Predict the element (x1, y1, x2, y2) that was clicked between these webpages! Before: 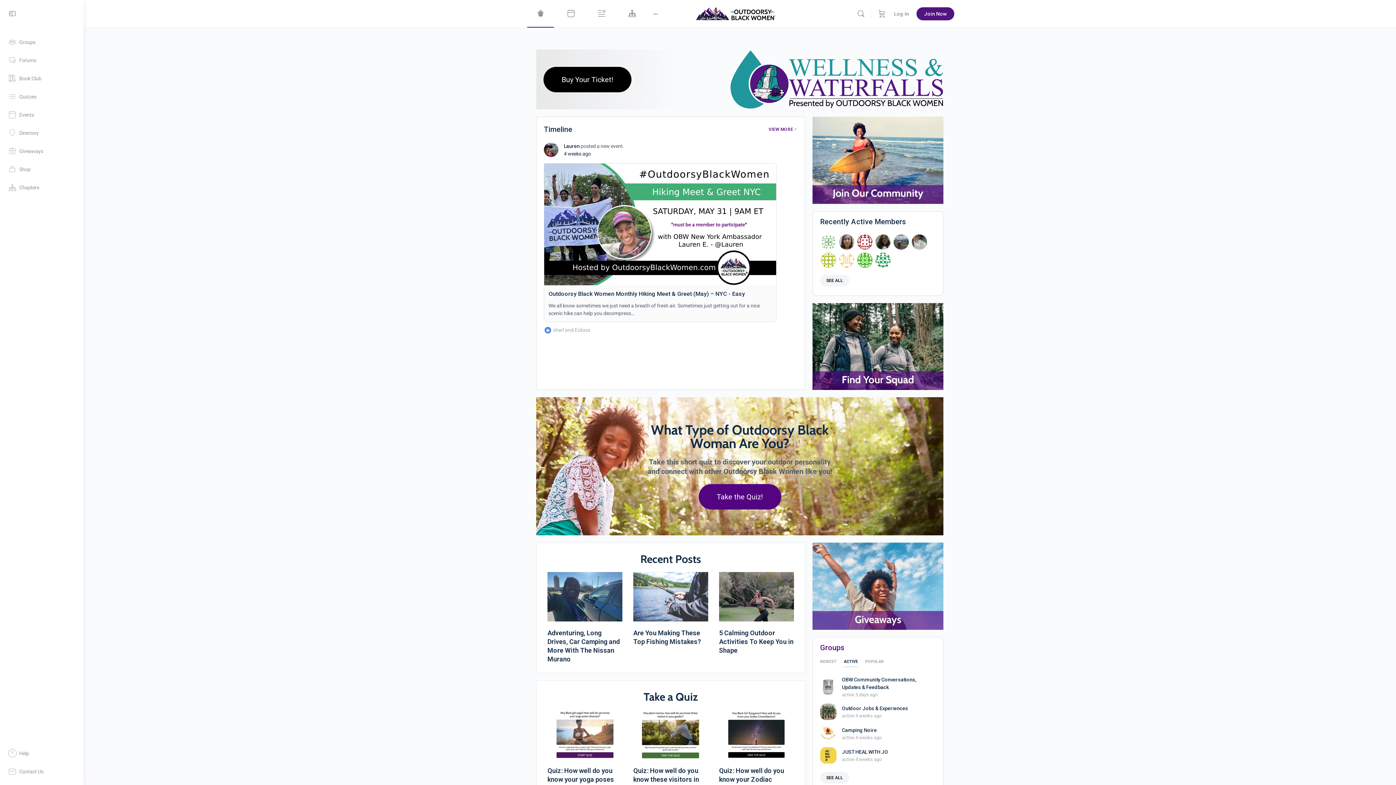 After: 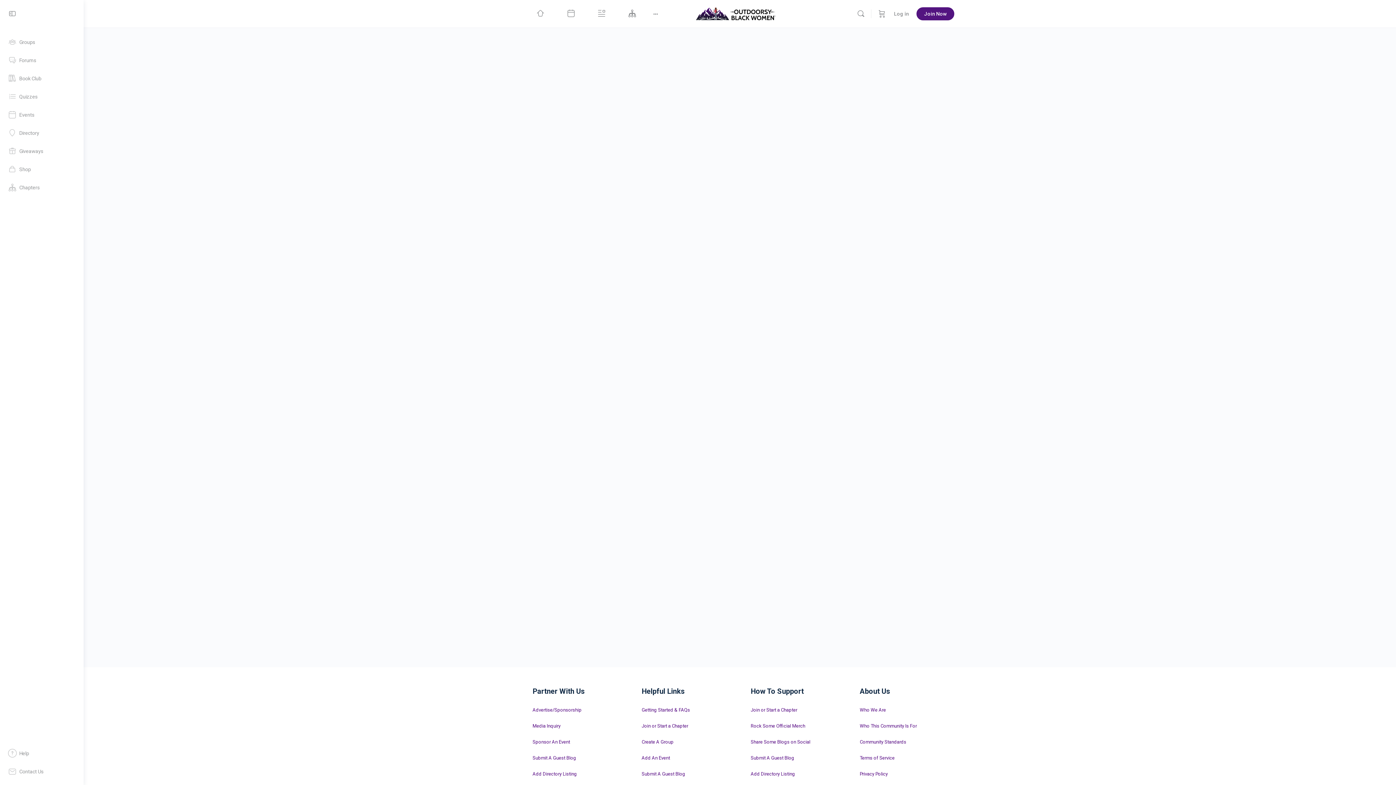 Action: bbox: (821, 252, 836, 267)